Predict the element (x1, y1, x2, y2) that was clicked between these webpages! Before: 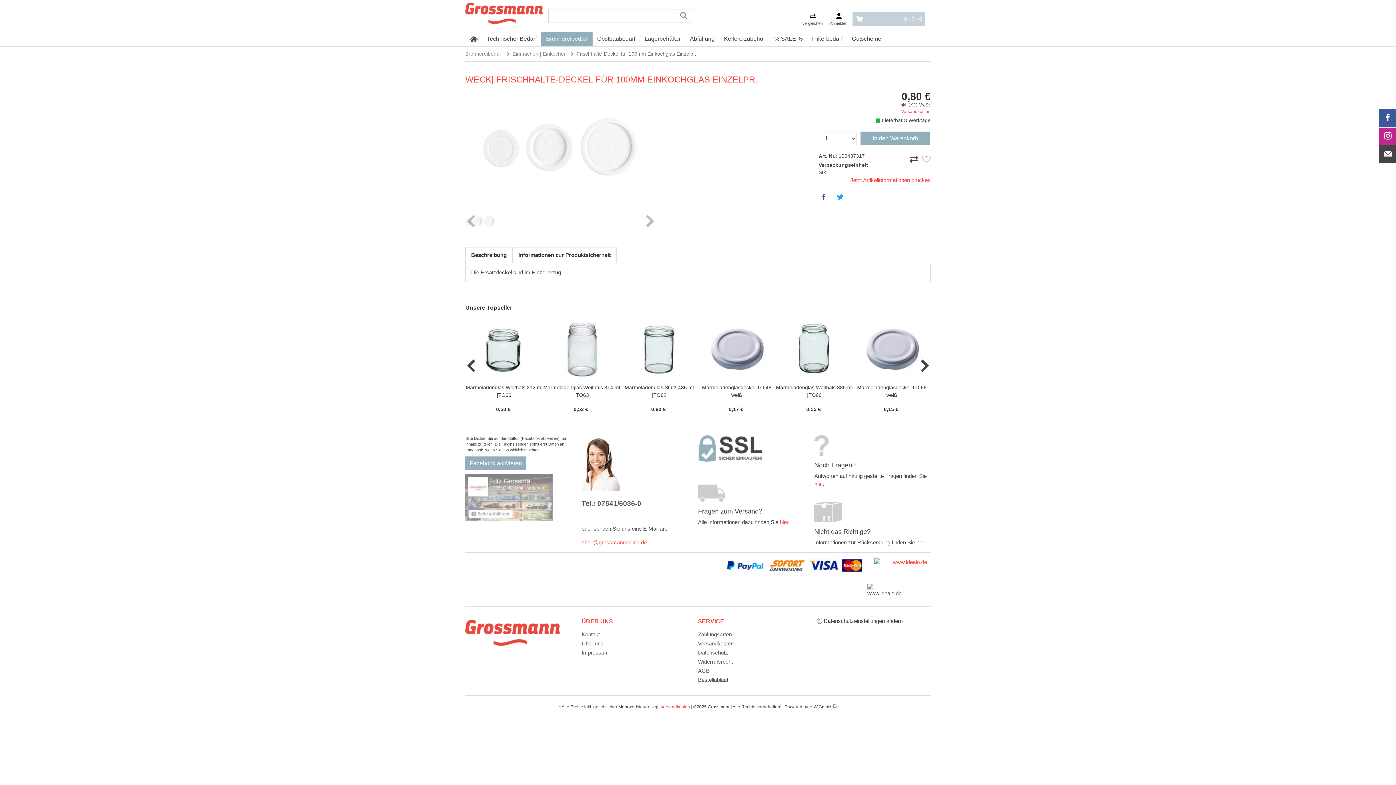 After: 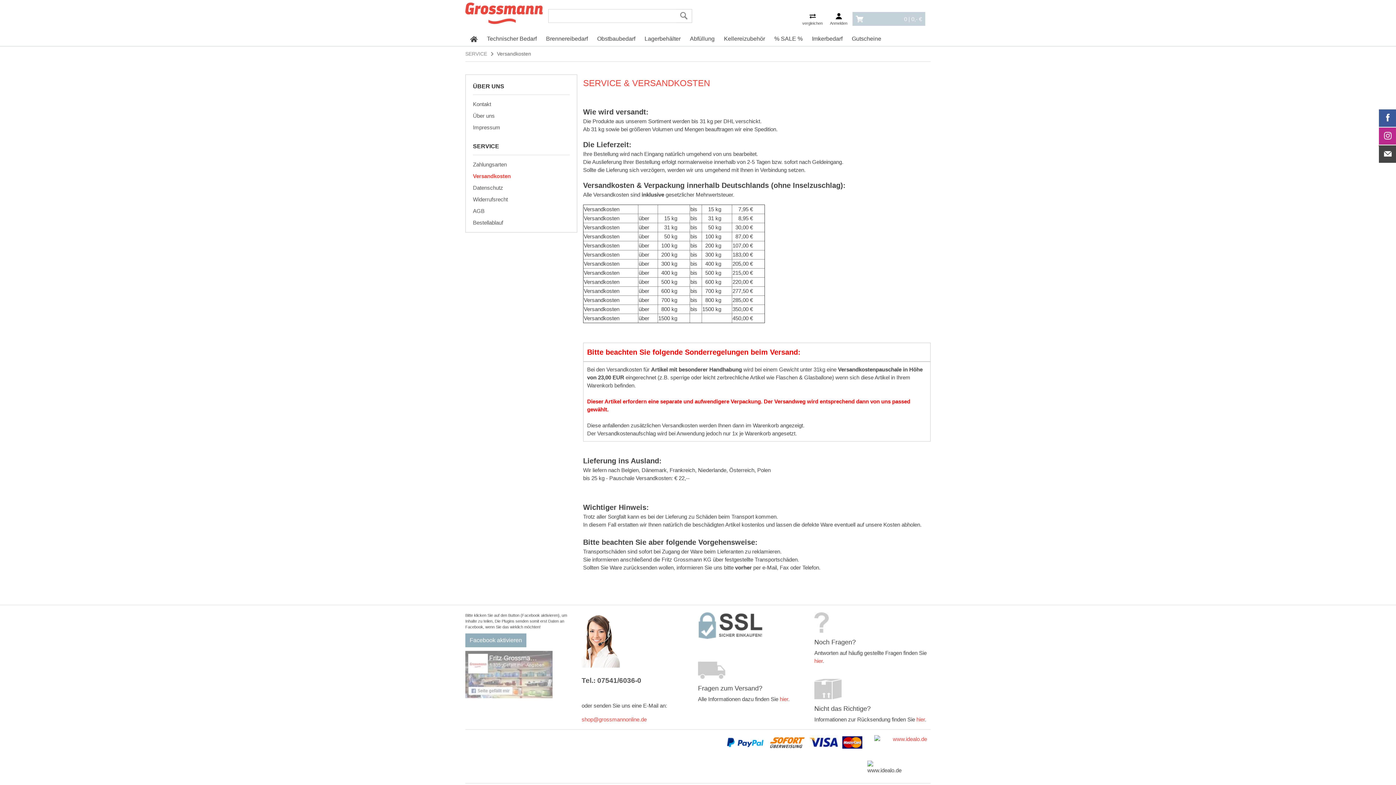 Action: bbox: (780, 519, 788, 525) label: hier